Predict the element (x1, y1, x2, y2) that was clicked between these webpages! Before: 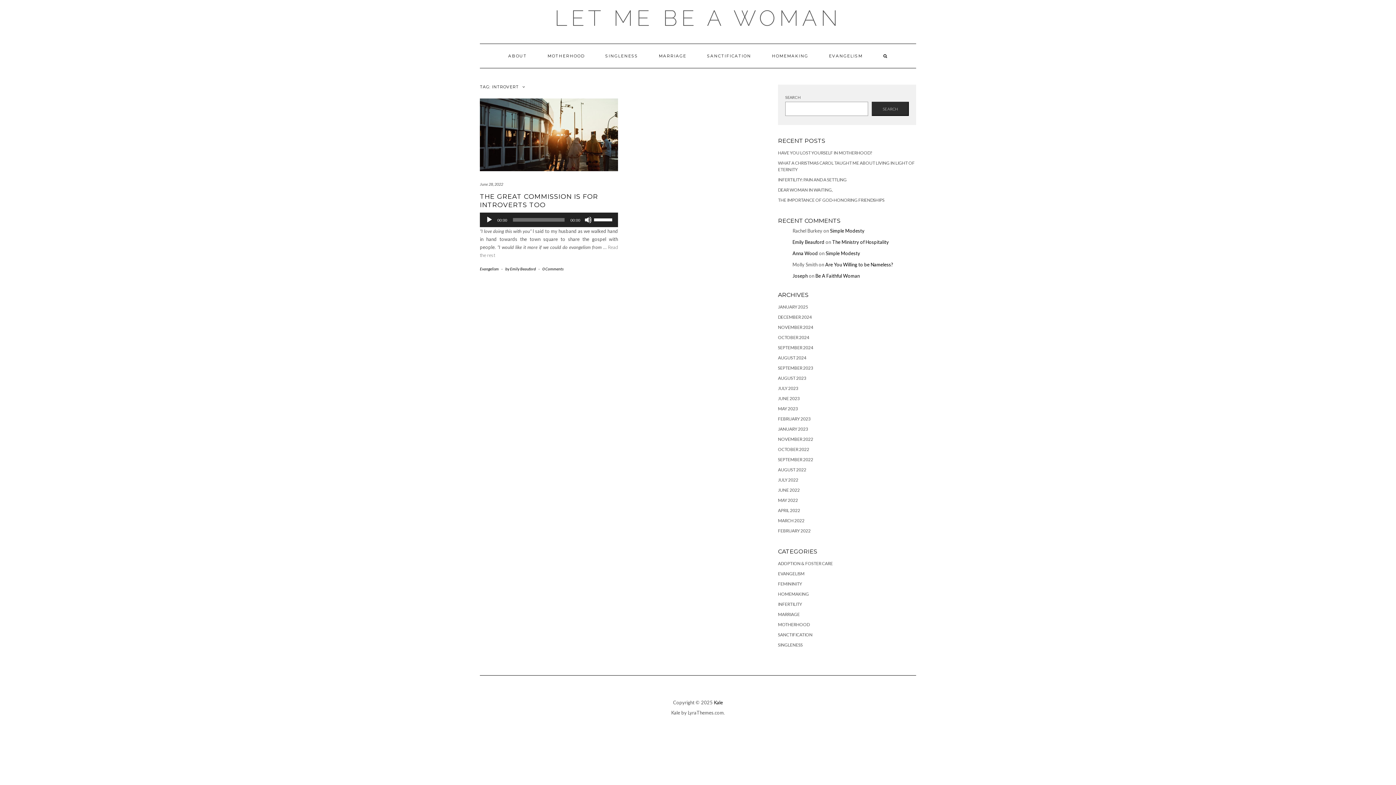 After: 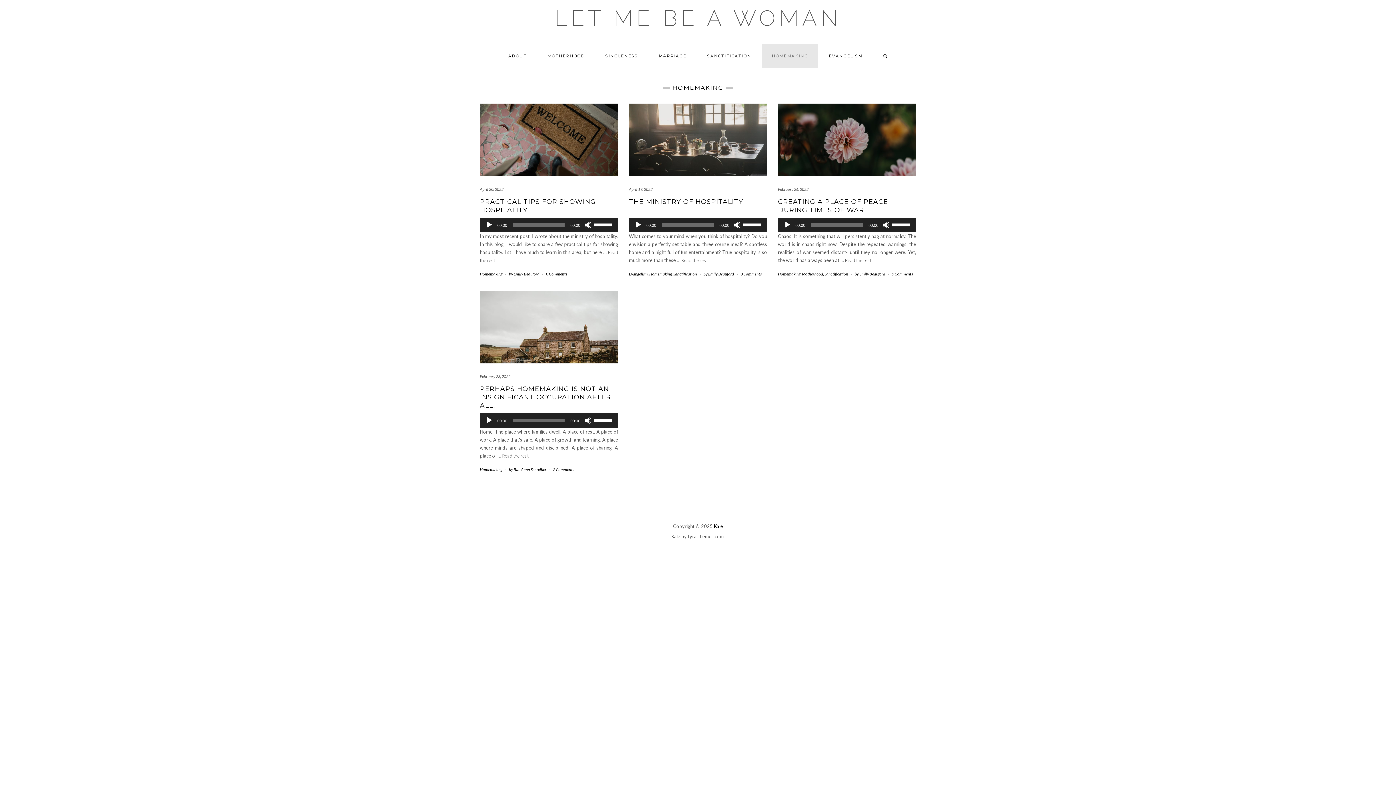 Action: label: HOMEMAKING bbox: (778, 591, 809, 597)